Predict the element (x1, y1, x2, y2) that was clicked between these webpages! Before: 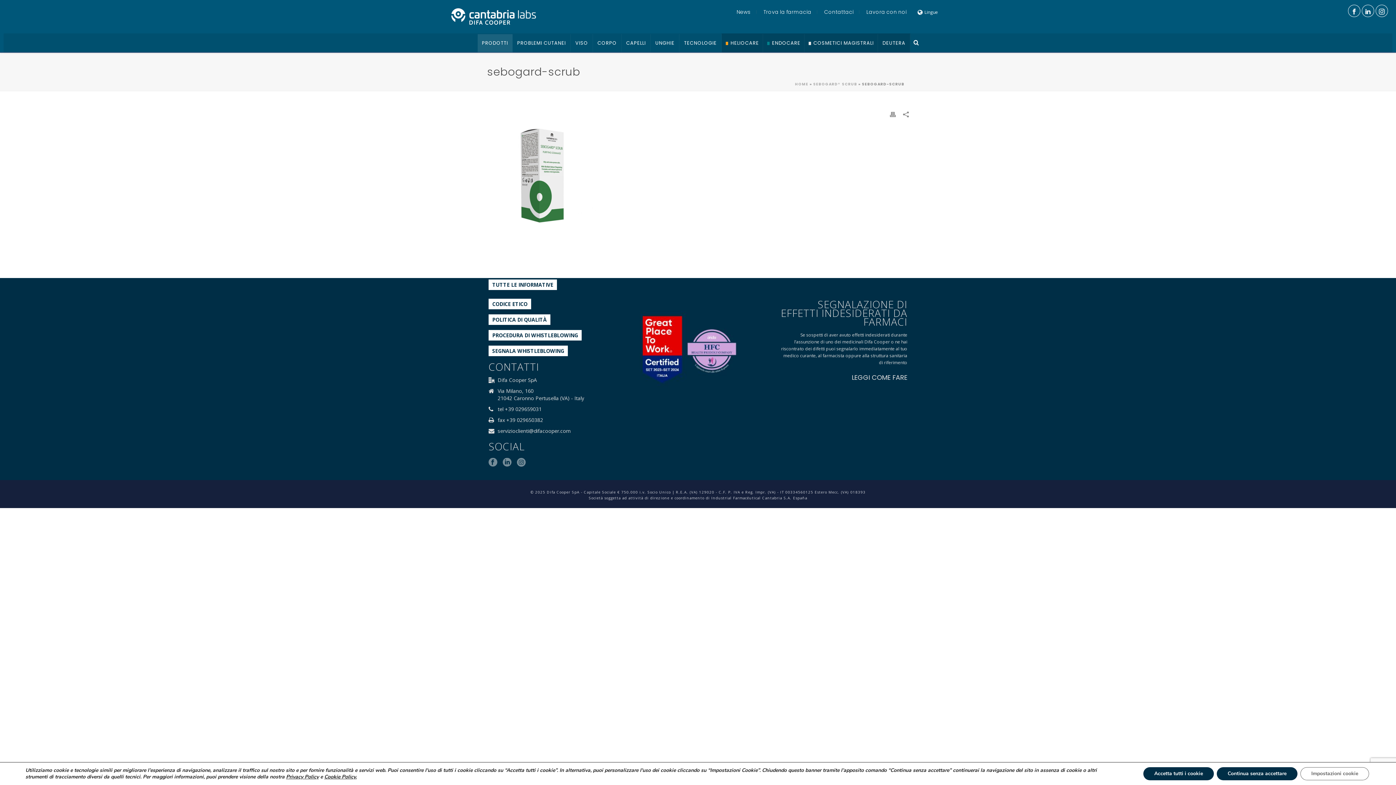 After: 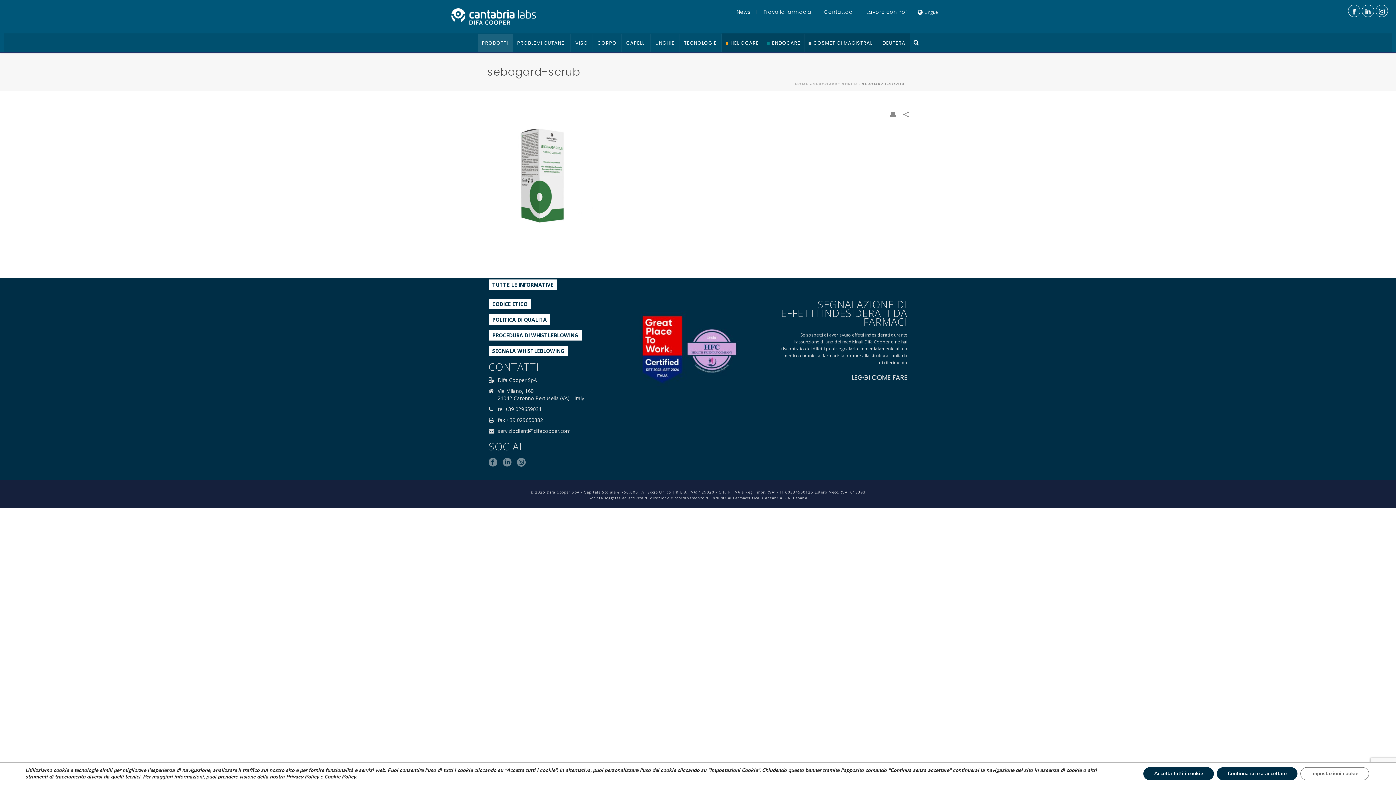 Action: bbox: (890, 109, 896, 118)